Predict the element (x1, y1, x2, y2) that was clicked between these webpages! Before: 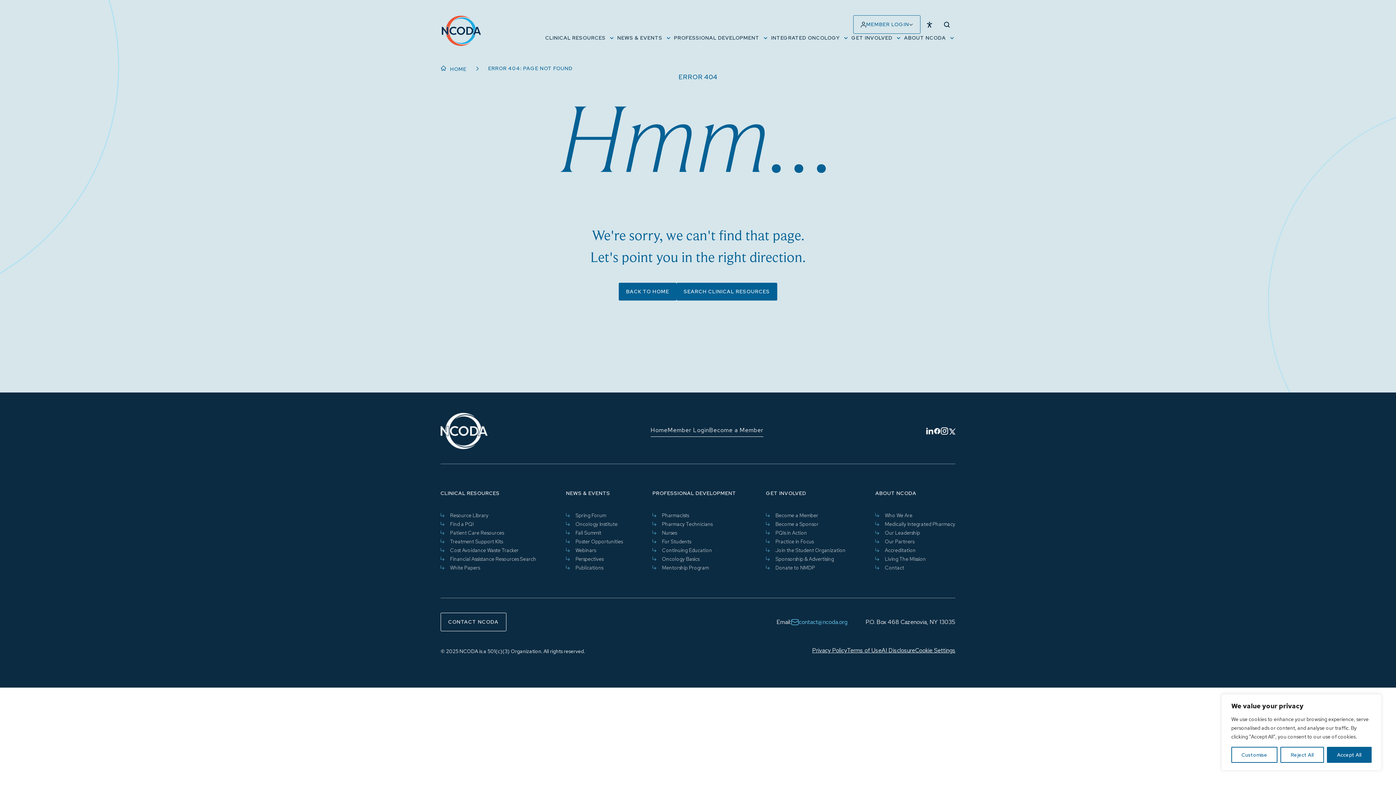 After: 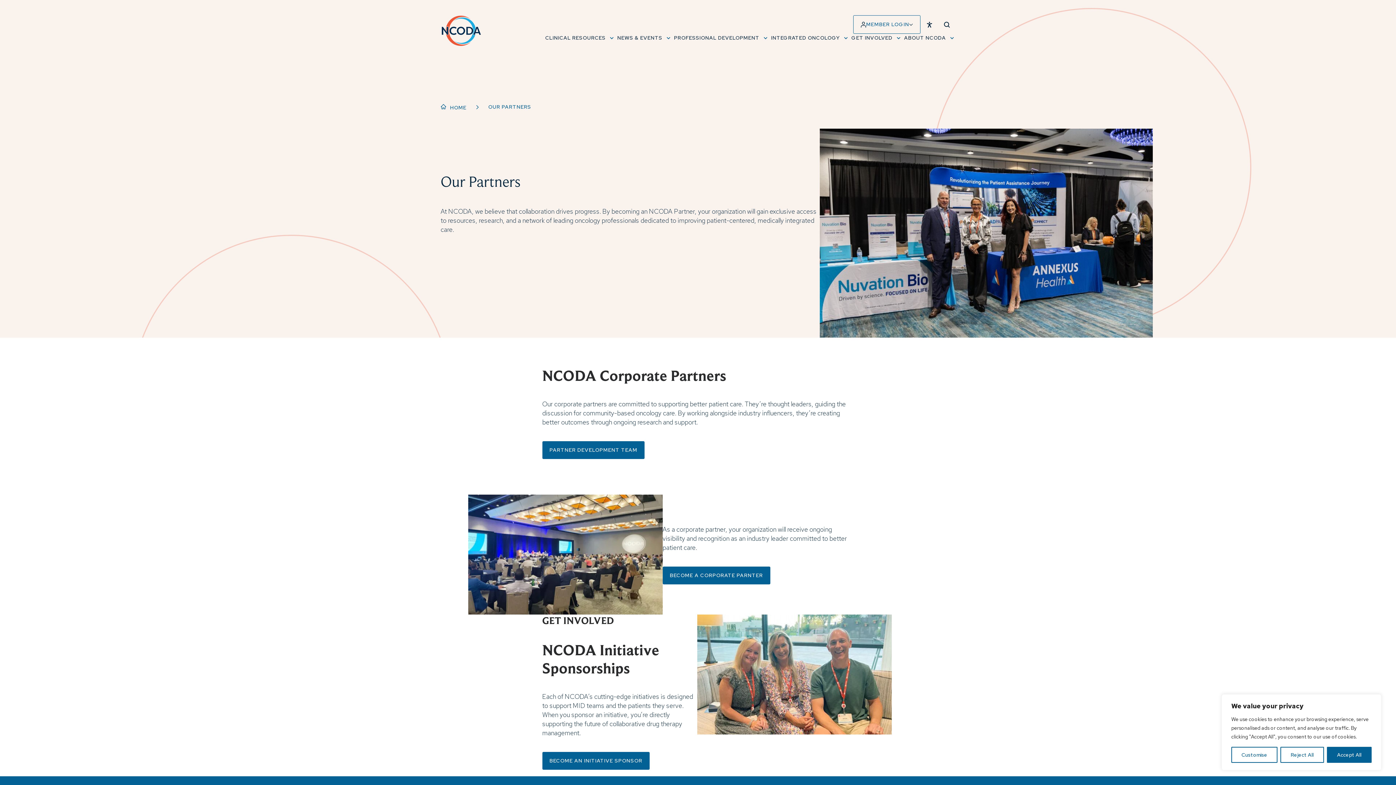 Action: label: Our Partners bbox: (885, 538, 914, 545)